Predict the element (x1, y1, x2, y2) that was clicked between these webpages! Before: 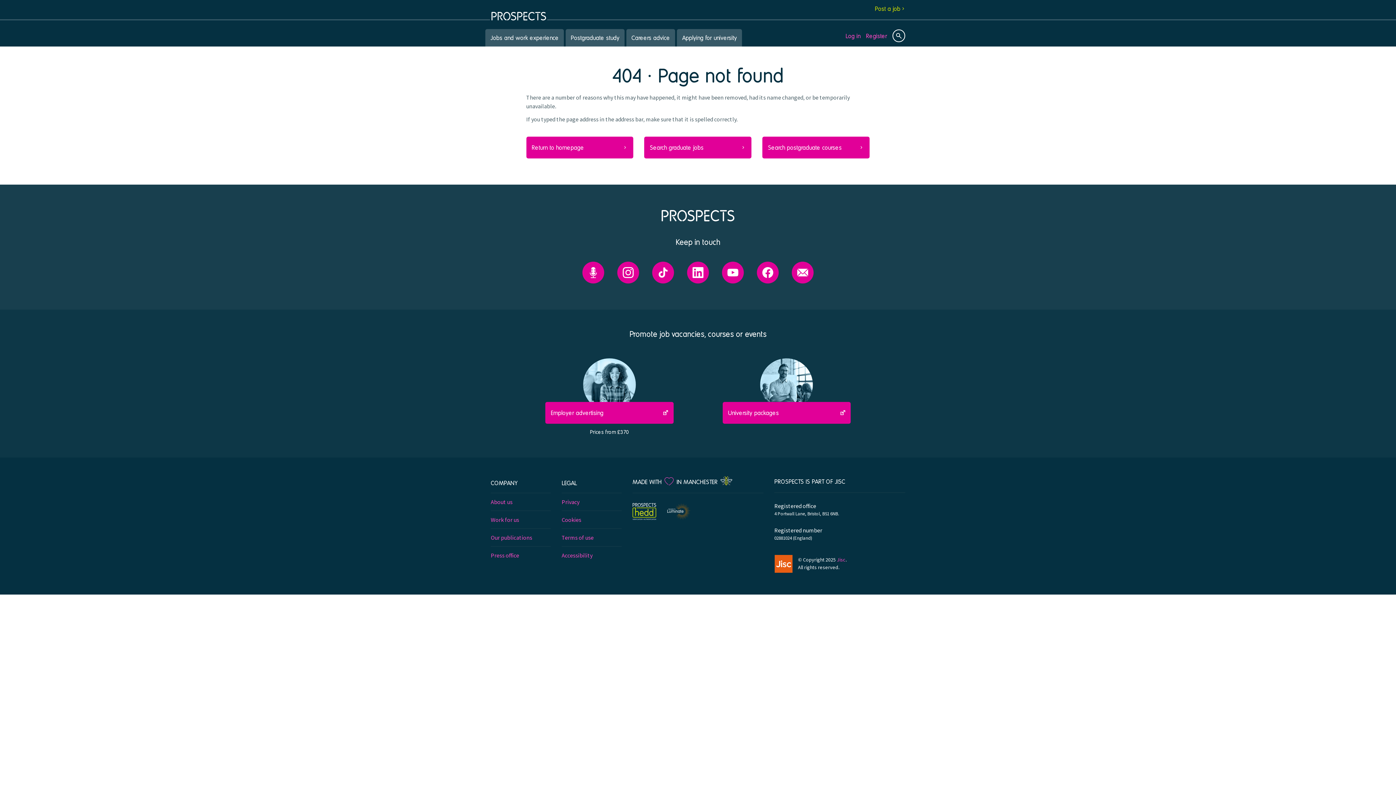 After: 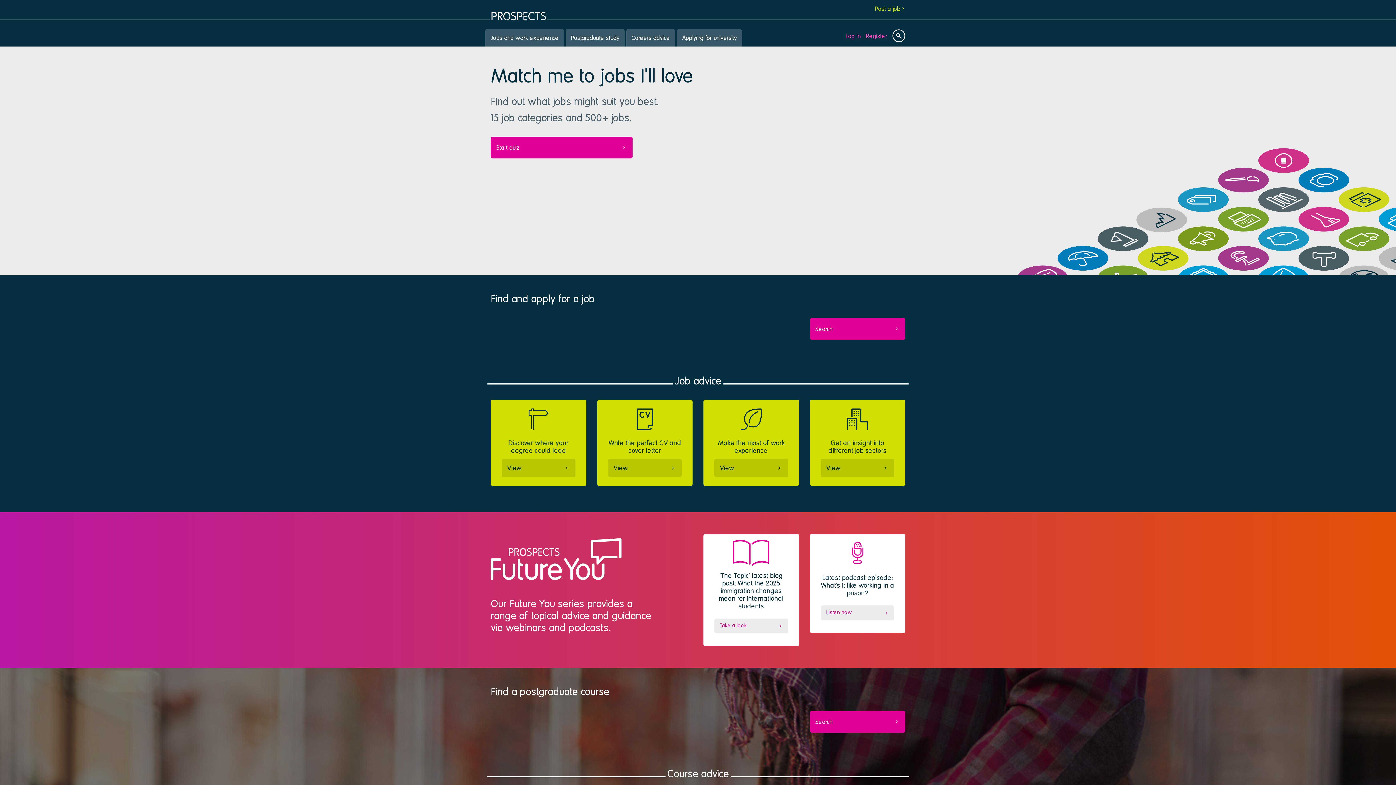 Action: bbox: (661, 208, 734, 222)